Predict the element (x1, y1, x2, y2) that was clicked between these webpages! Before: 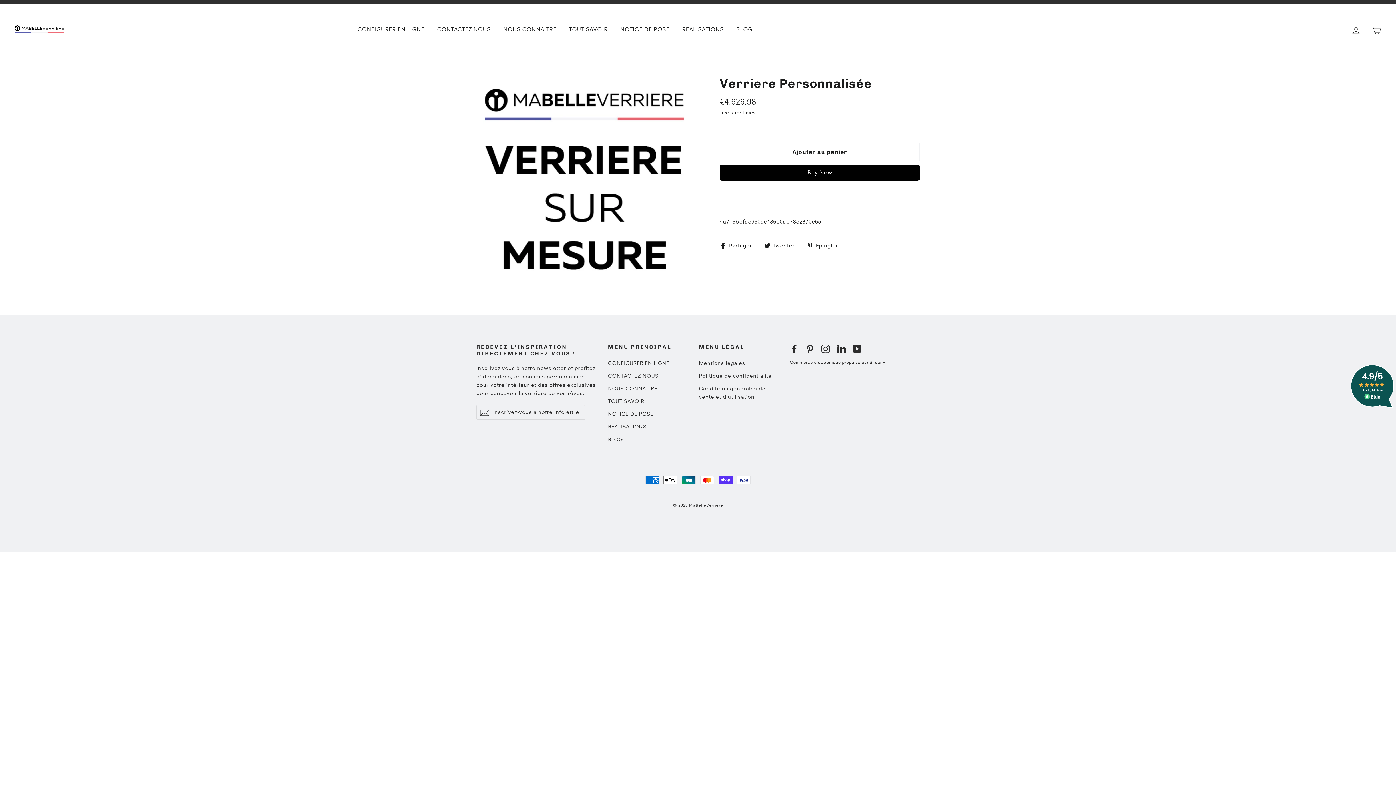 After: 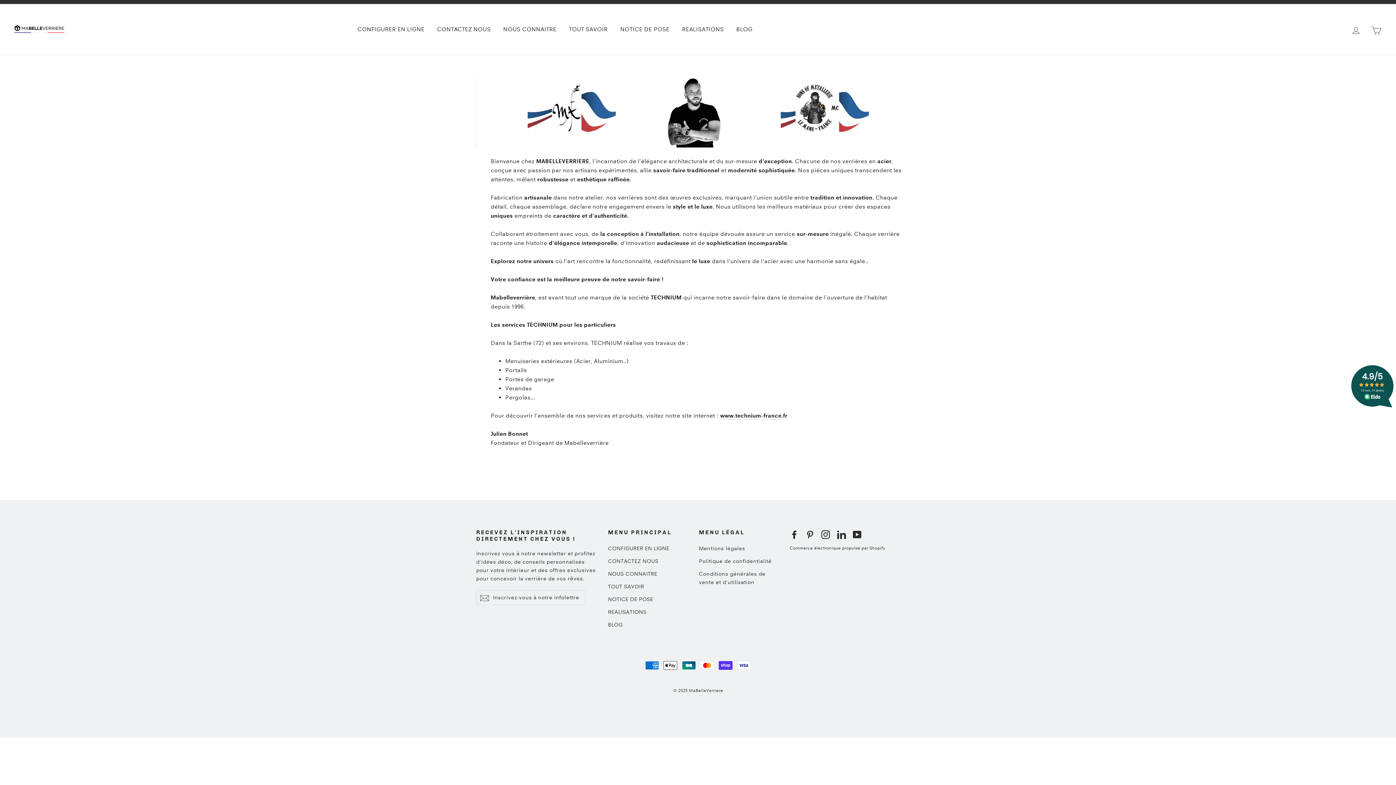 Action: label: NOUS CONNAITRE bbox: (497, 22, 562, 36)